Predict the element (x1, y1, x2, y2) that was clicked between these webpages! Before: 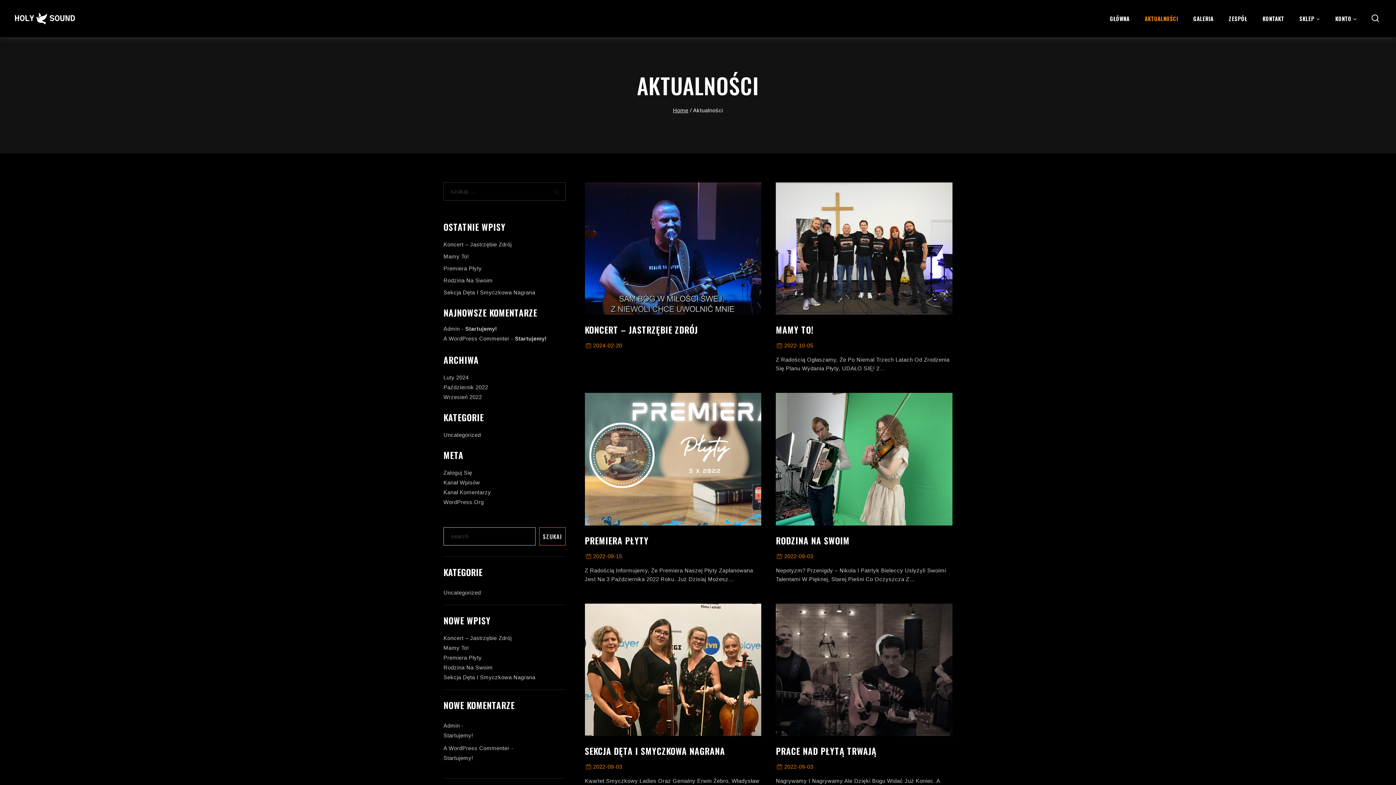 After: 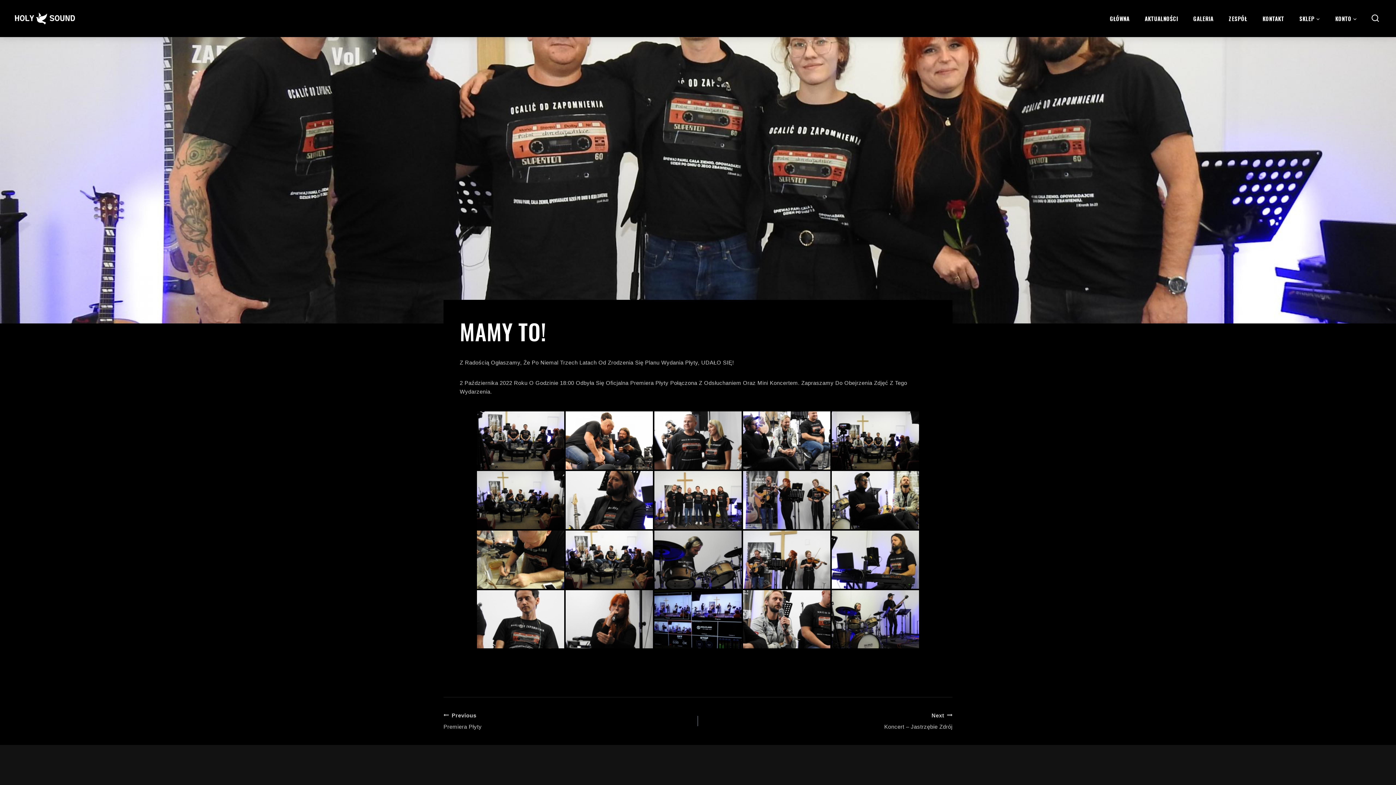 Action: label: Mamy To! bbox: (443, 645, 469, 651)